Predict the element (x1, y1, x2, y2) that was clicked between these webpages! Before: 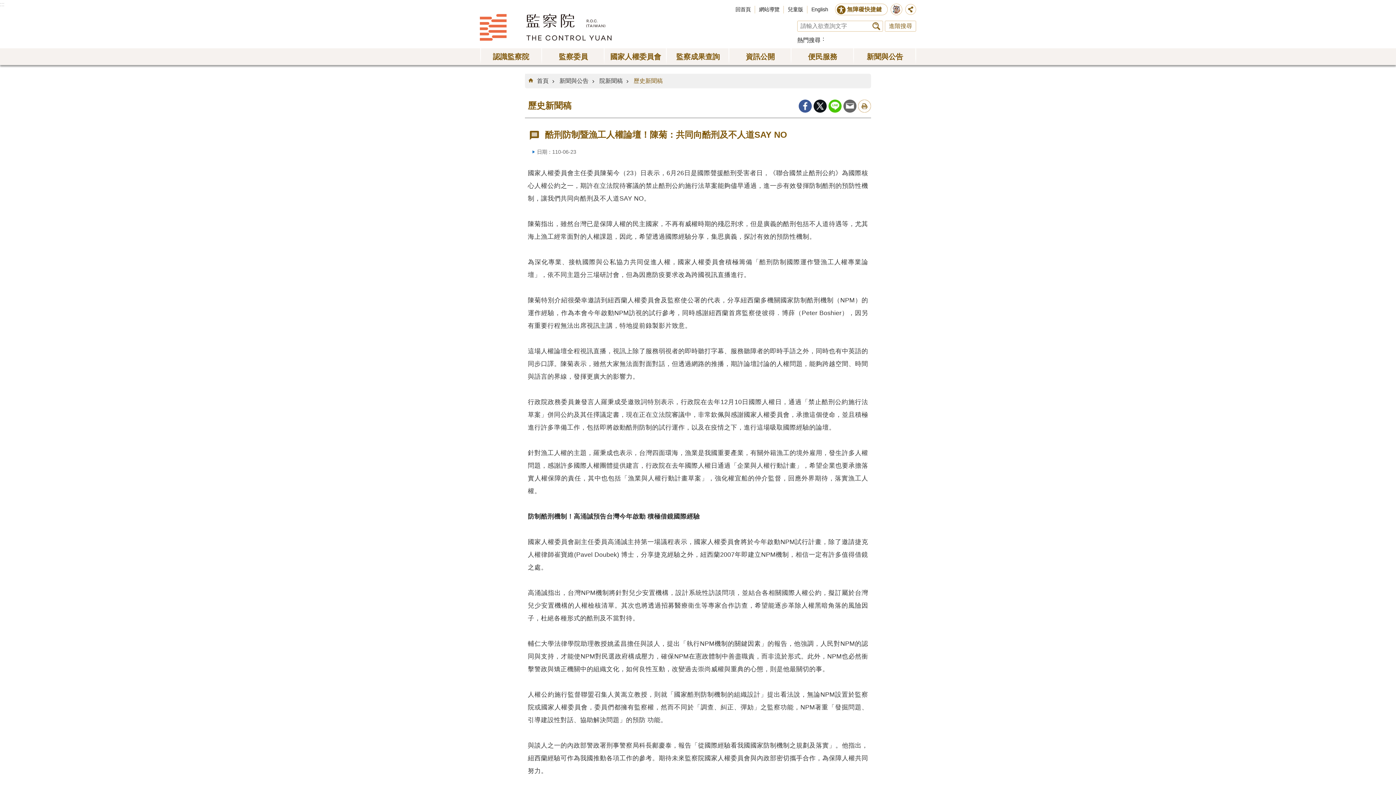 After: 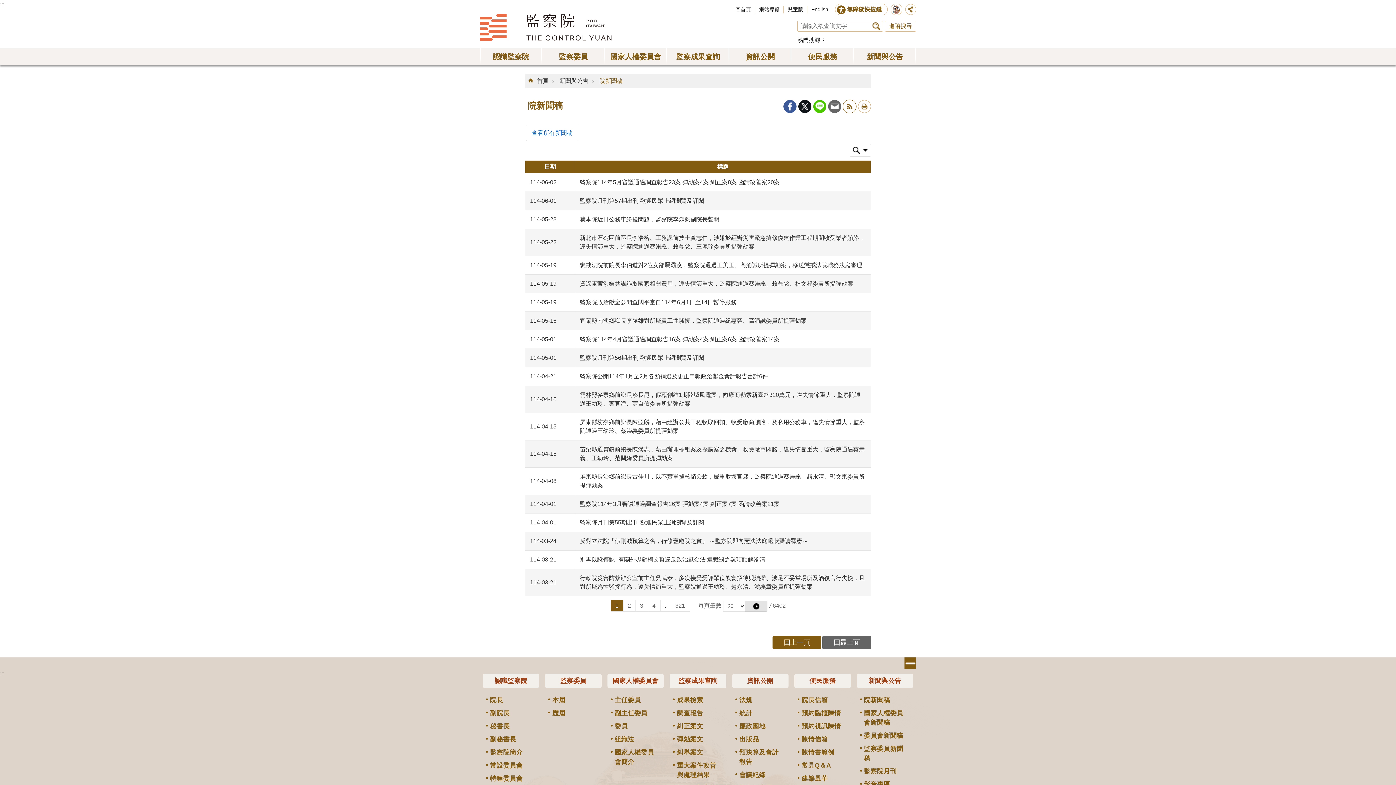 Action: label: 院新聞稿 bbox: (599, 77, 622, 84)